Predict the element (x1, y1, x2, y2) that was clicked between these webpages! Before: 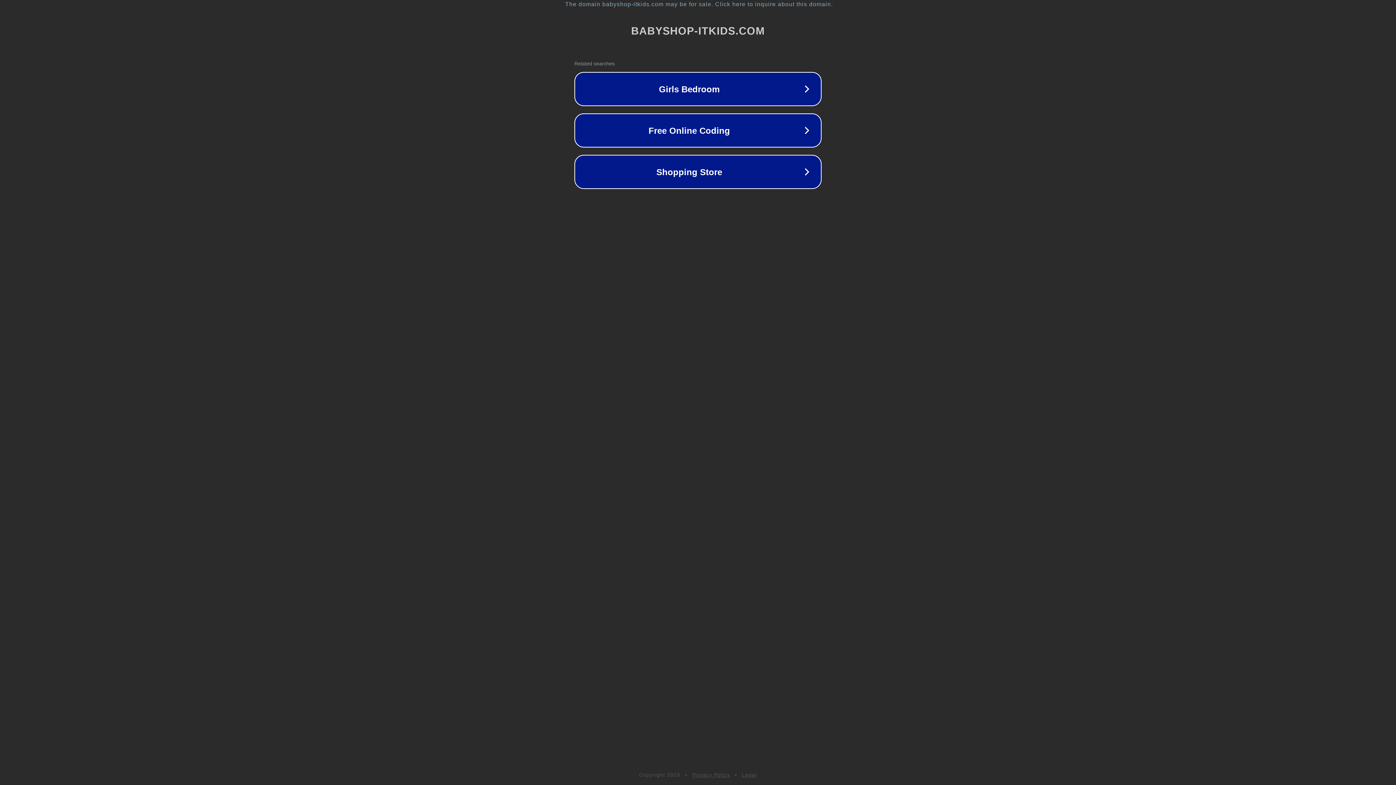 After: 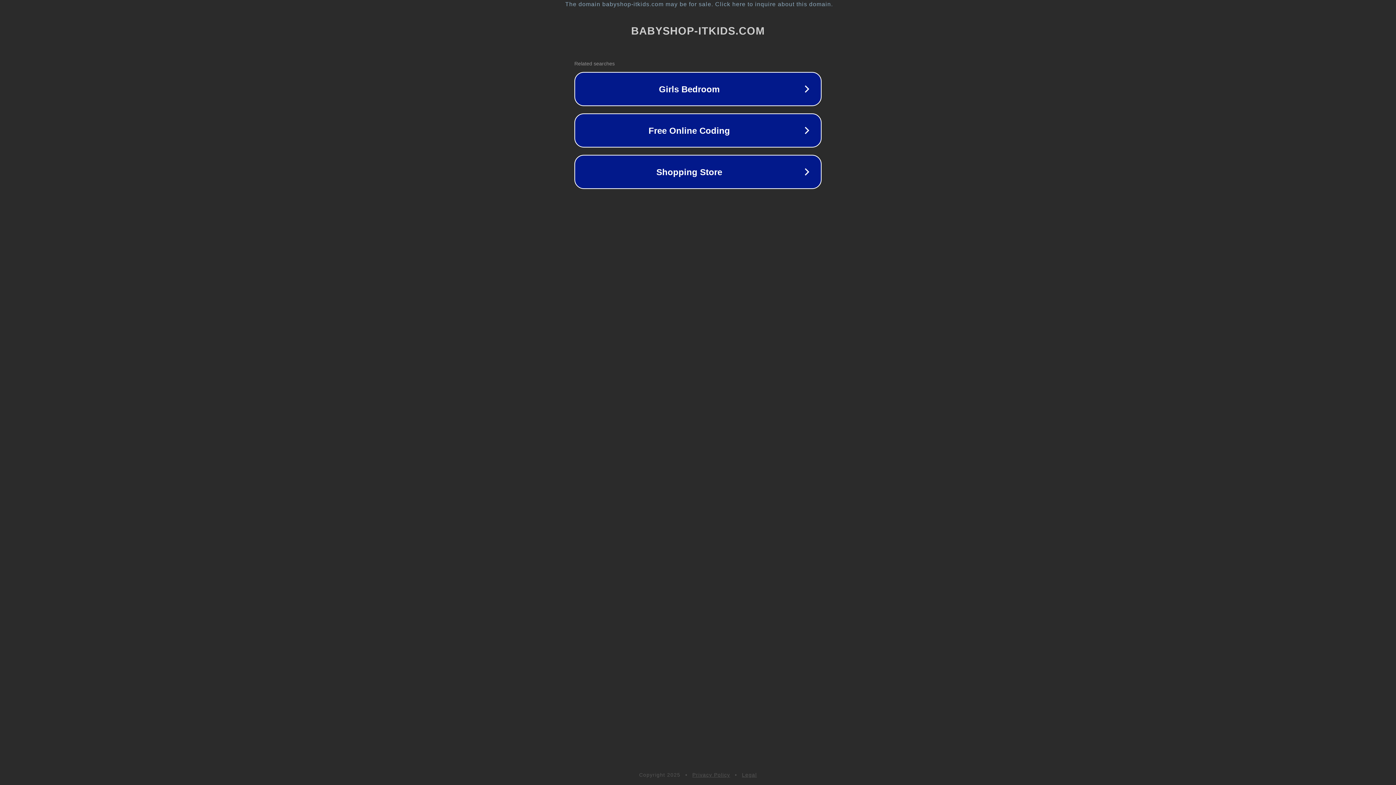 Action: label: Legal bbox: (742, 772, 757, 778)